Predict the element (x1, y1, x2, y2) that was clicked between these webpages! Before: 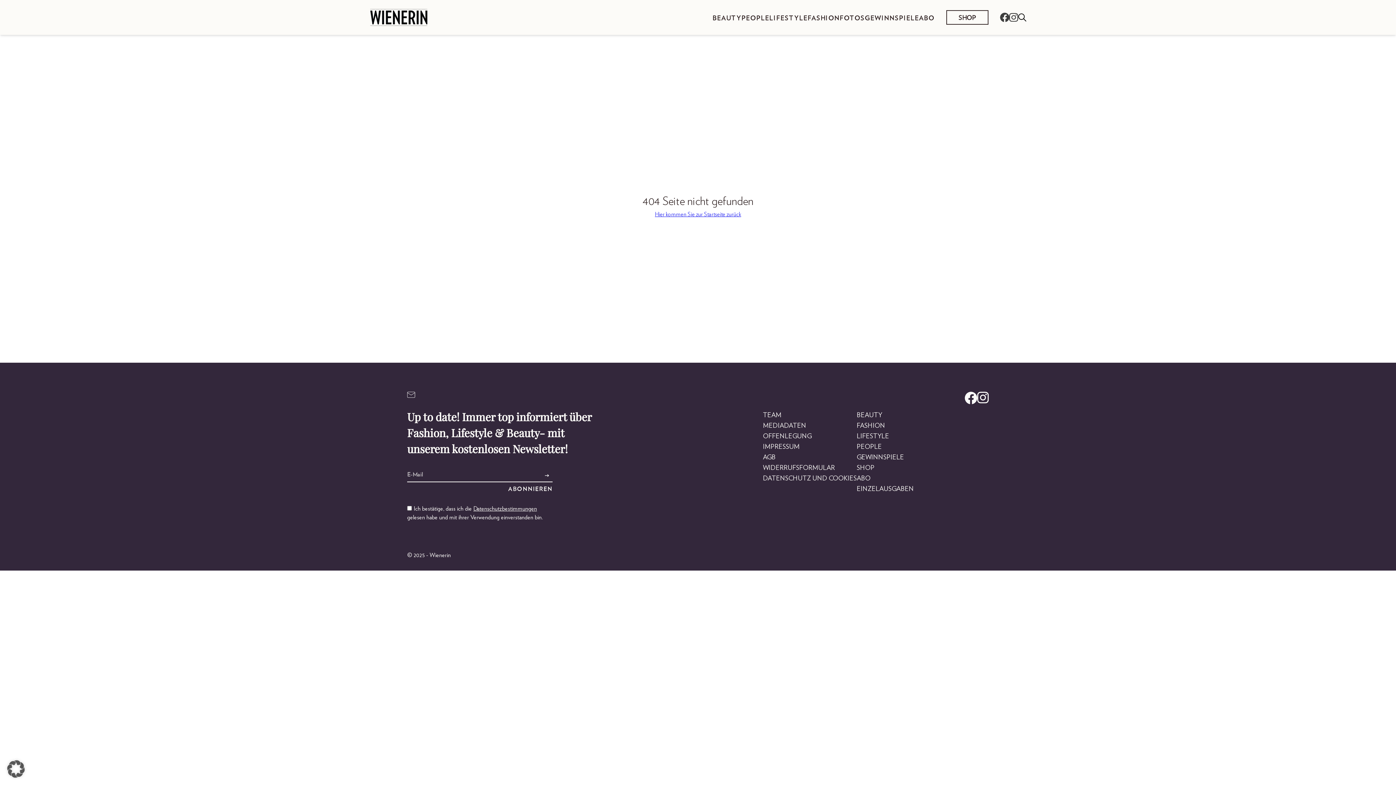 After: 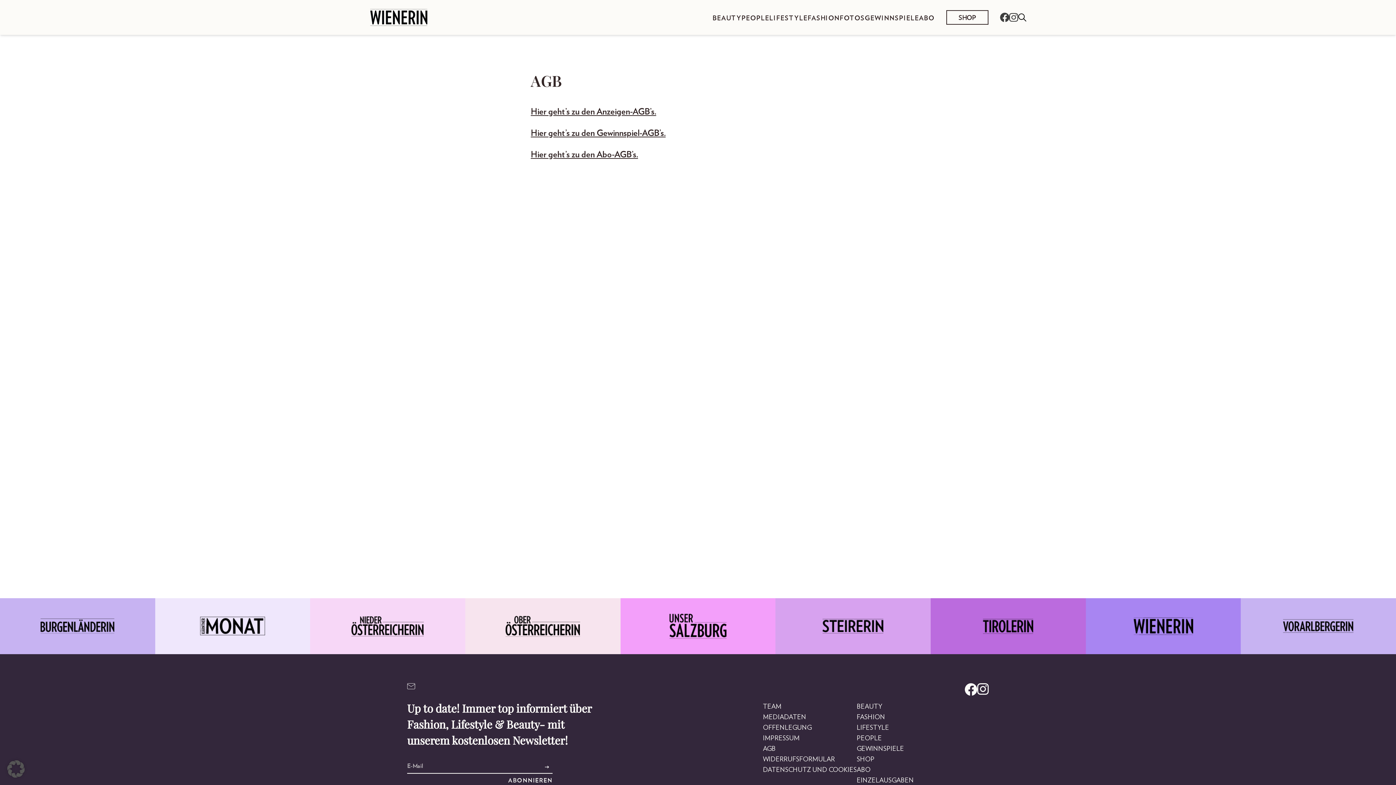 Action: bbox: (763, 451, 775, 462) label: AGB